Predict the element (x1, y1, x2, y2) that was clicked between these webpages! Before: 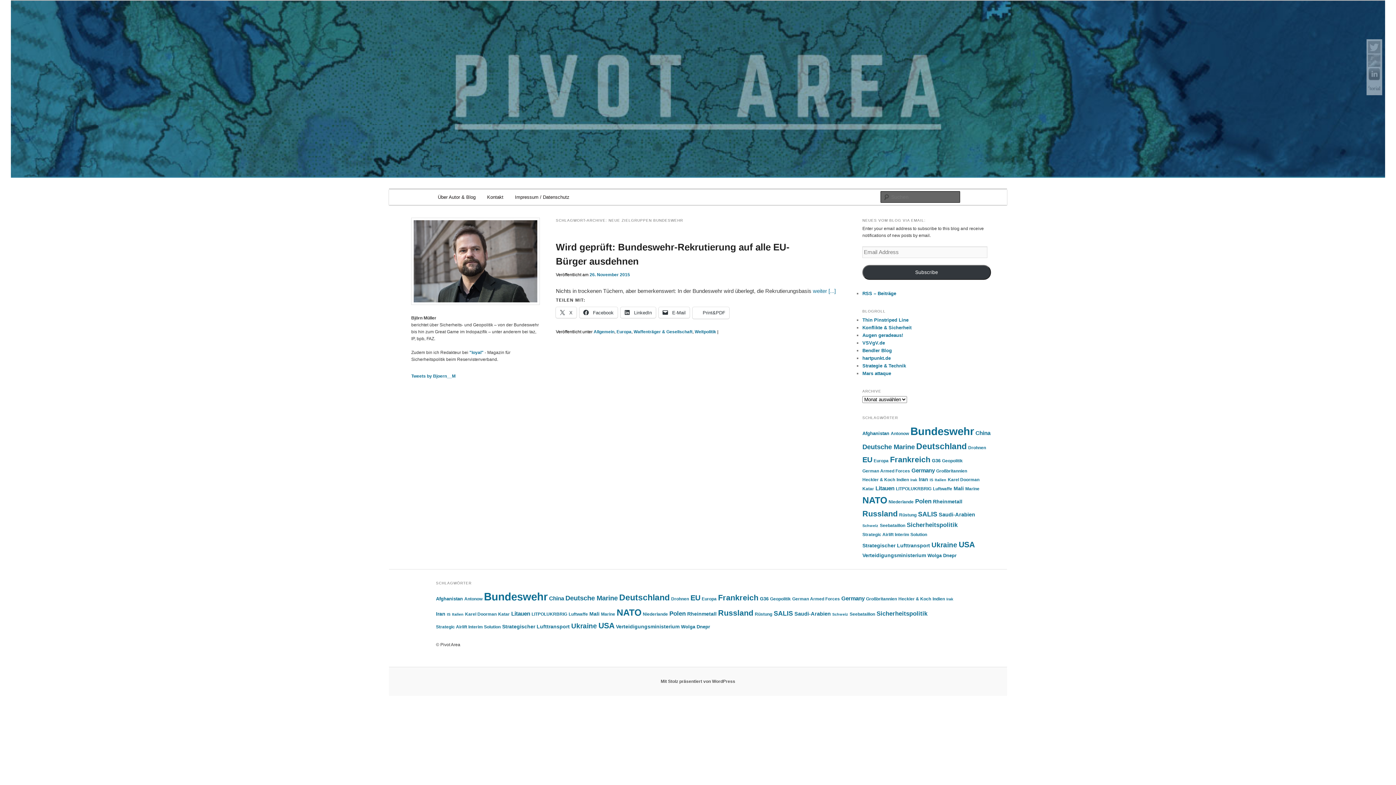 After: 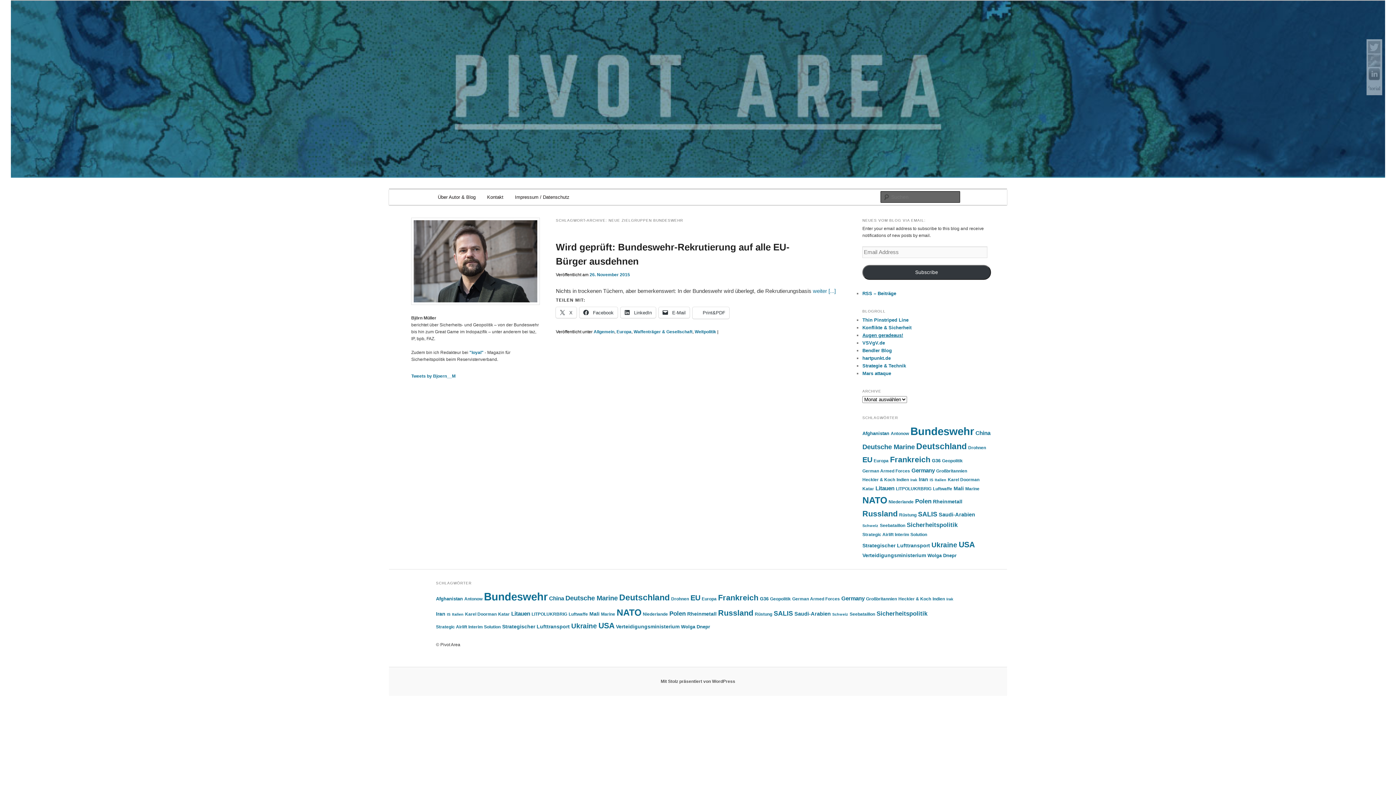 Action: label: Augen geradeaus! bbox: (862, 332, 903, 338)